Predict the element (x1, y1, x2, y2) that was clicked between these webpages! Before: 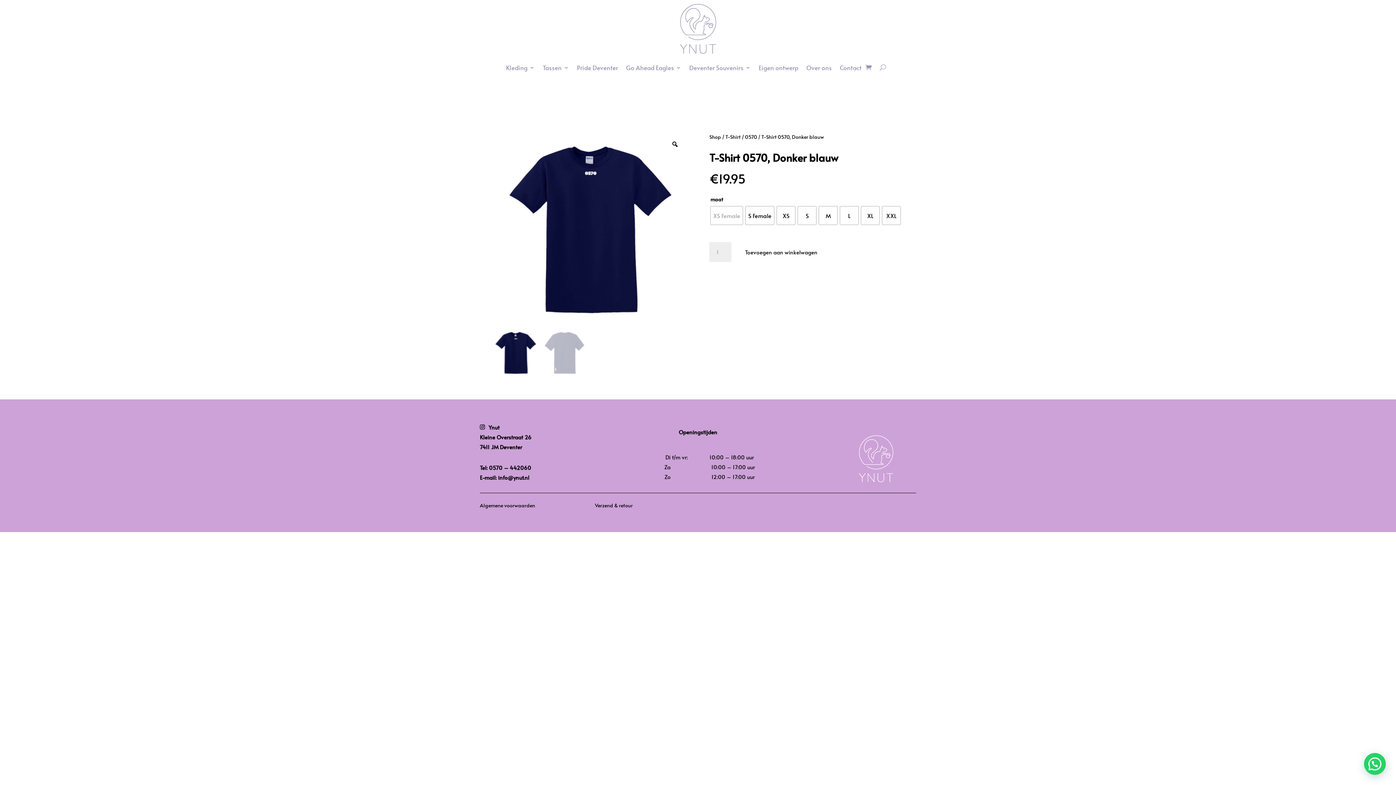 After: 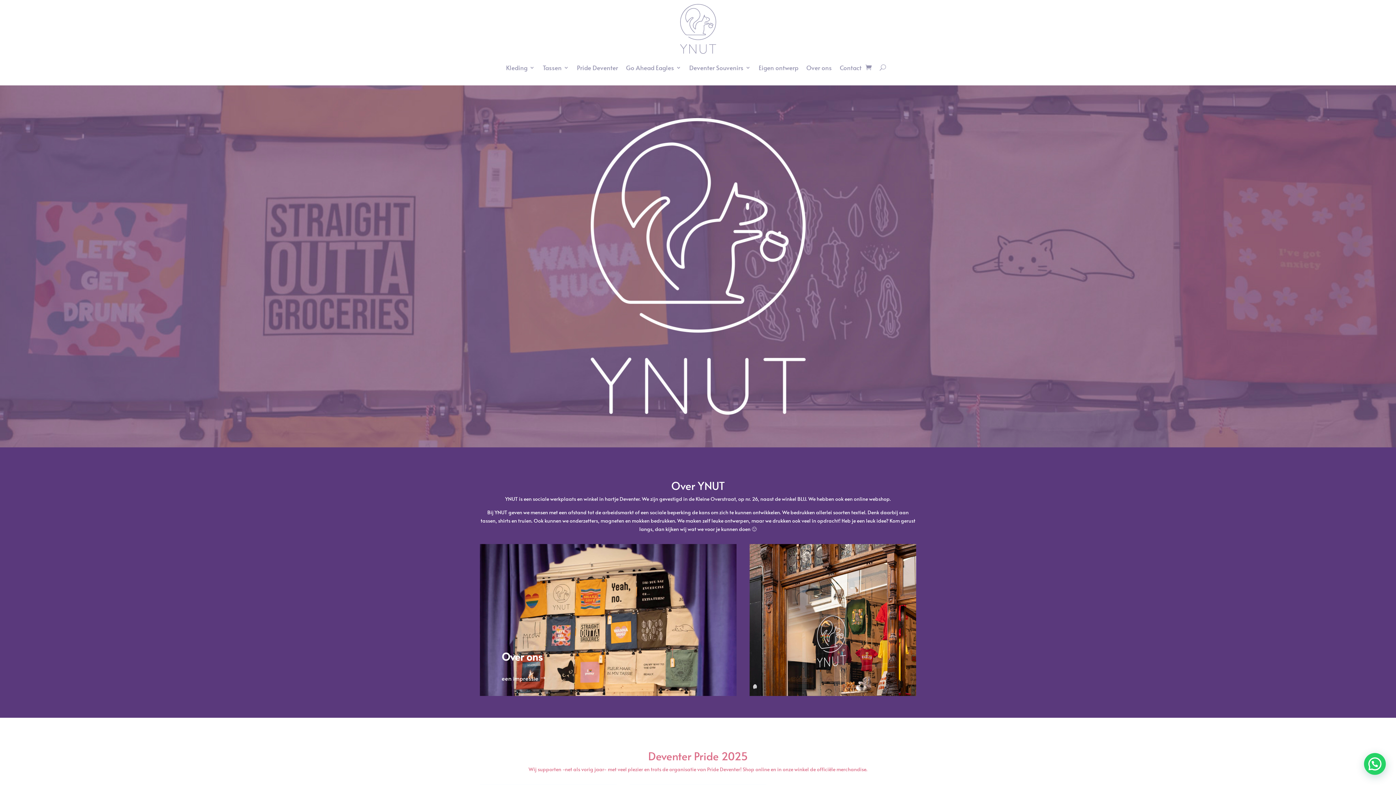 Action: bbox: (680, 4, 716, 53)